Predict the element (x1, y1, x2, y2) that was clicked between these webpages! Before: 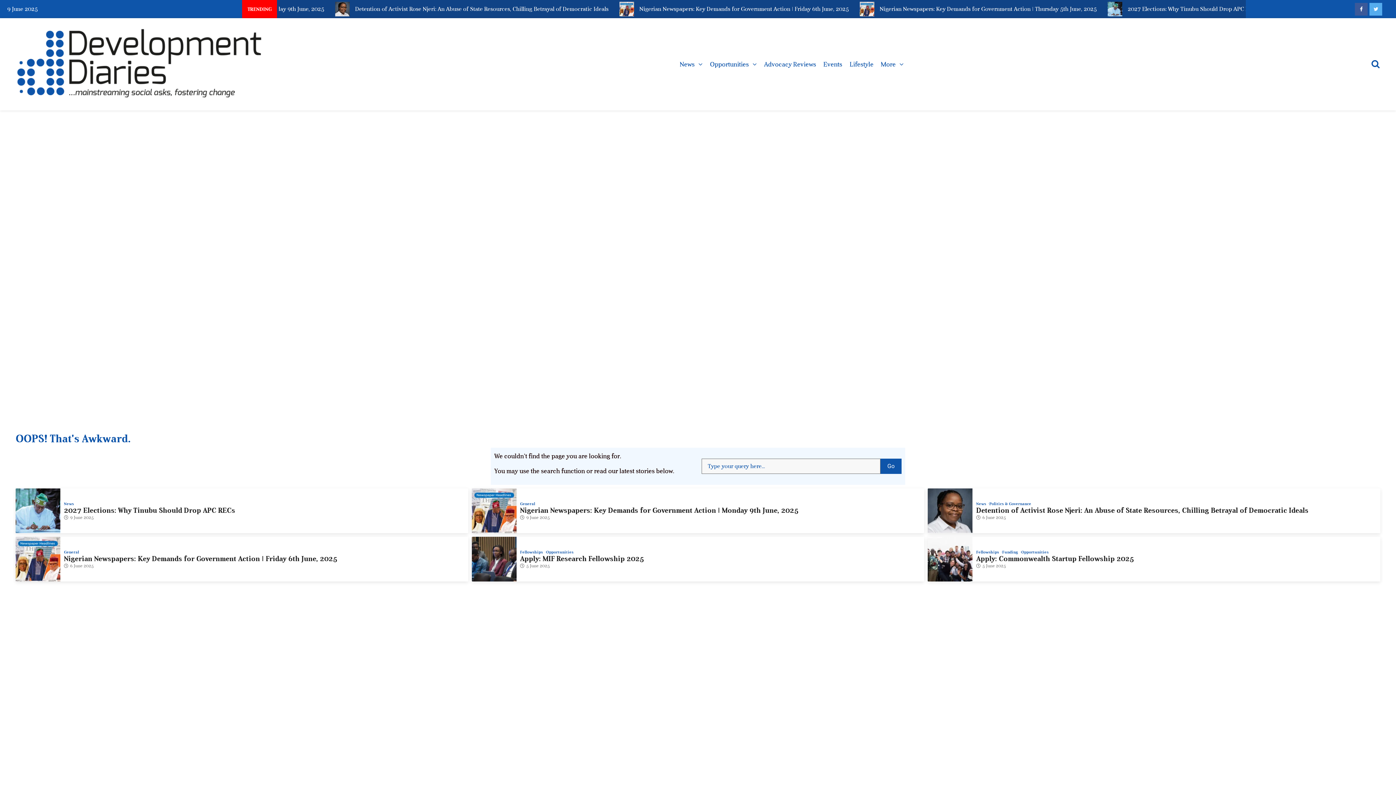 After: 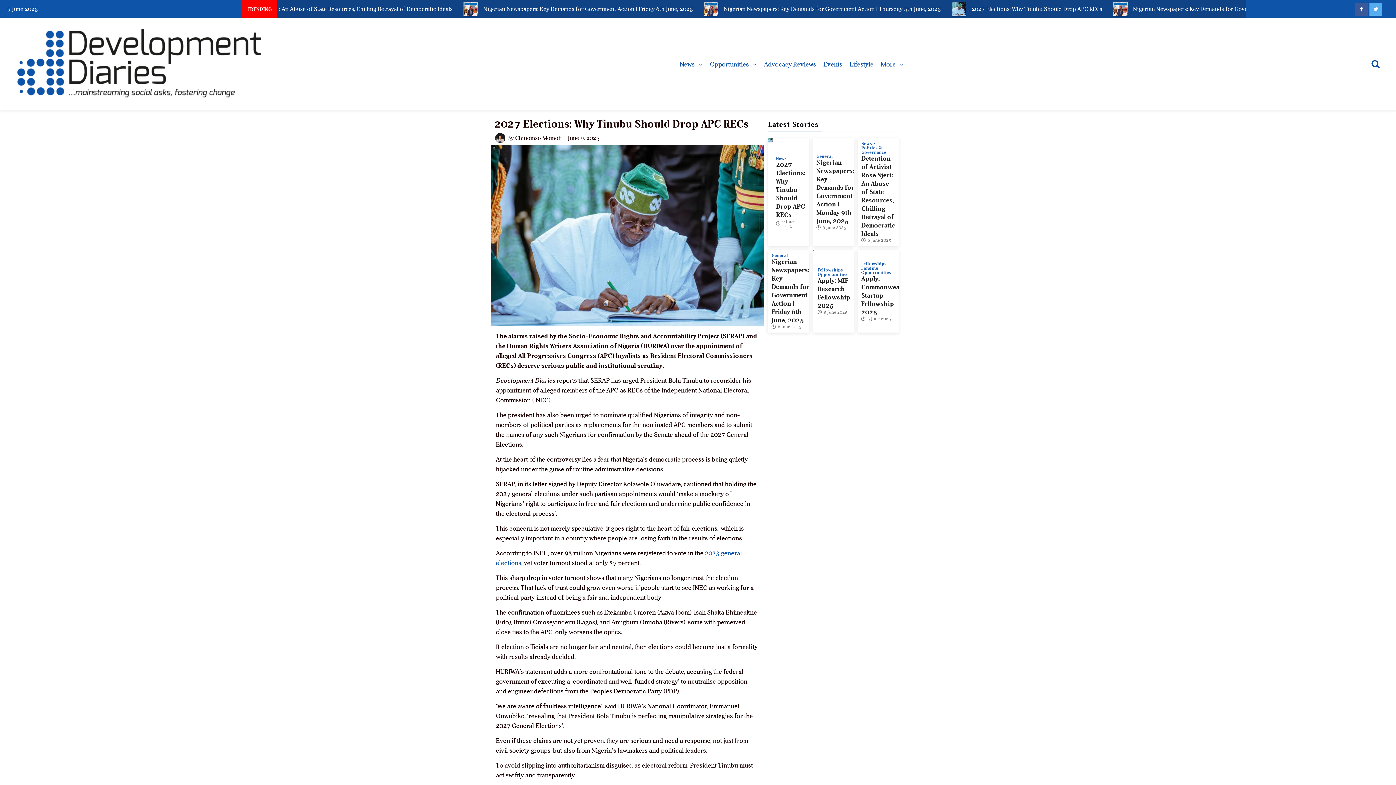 Action: bbox: (15, 488, 60, 533)